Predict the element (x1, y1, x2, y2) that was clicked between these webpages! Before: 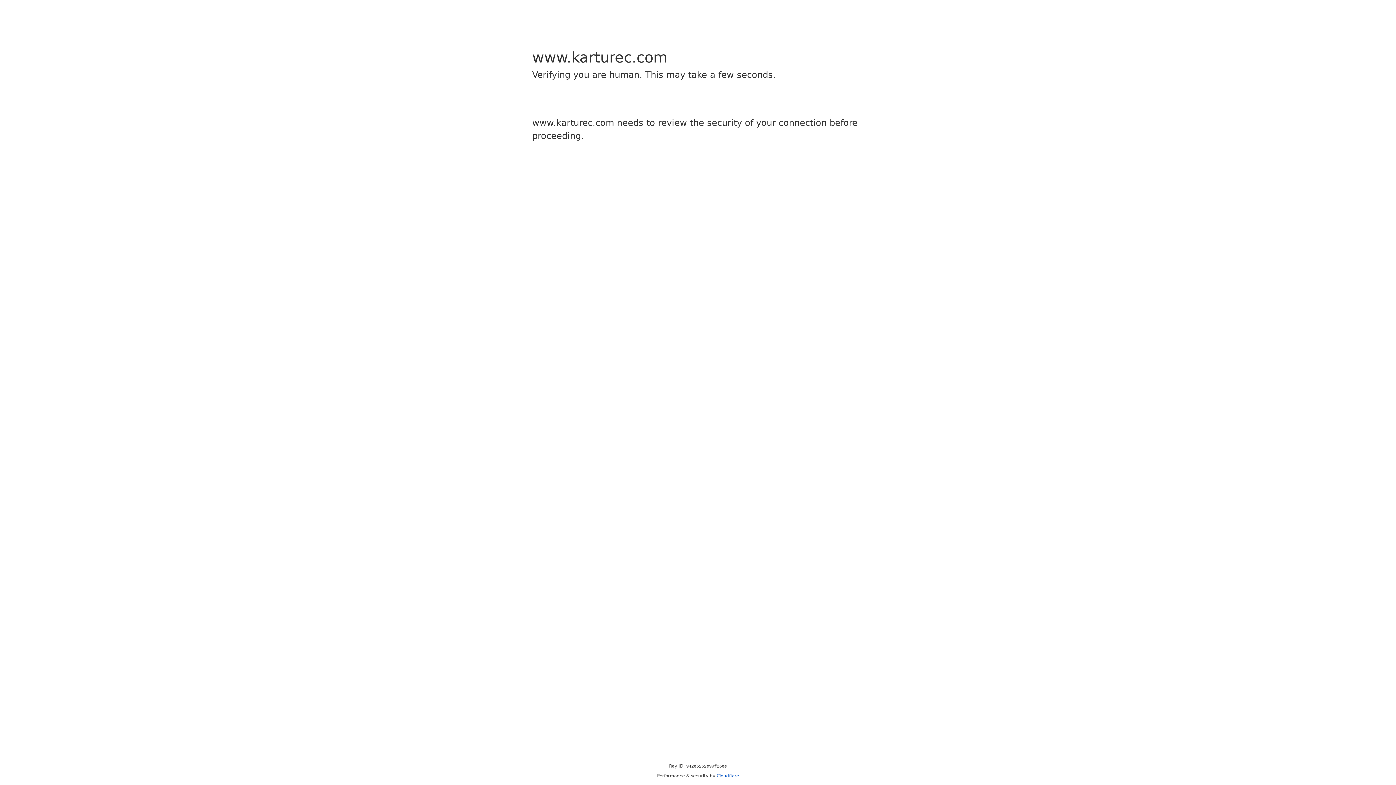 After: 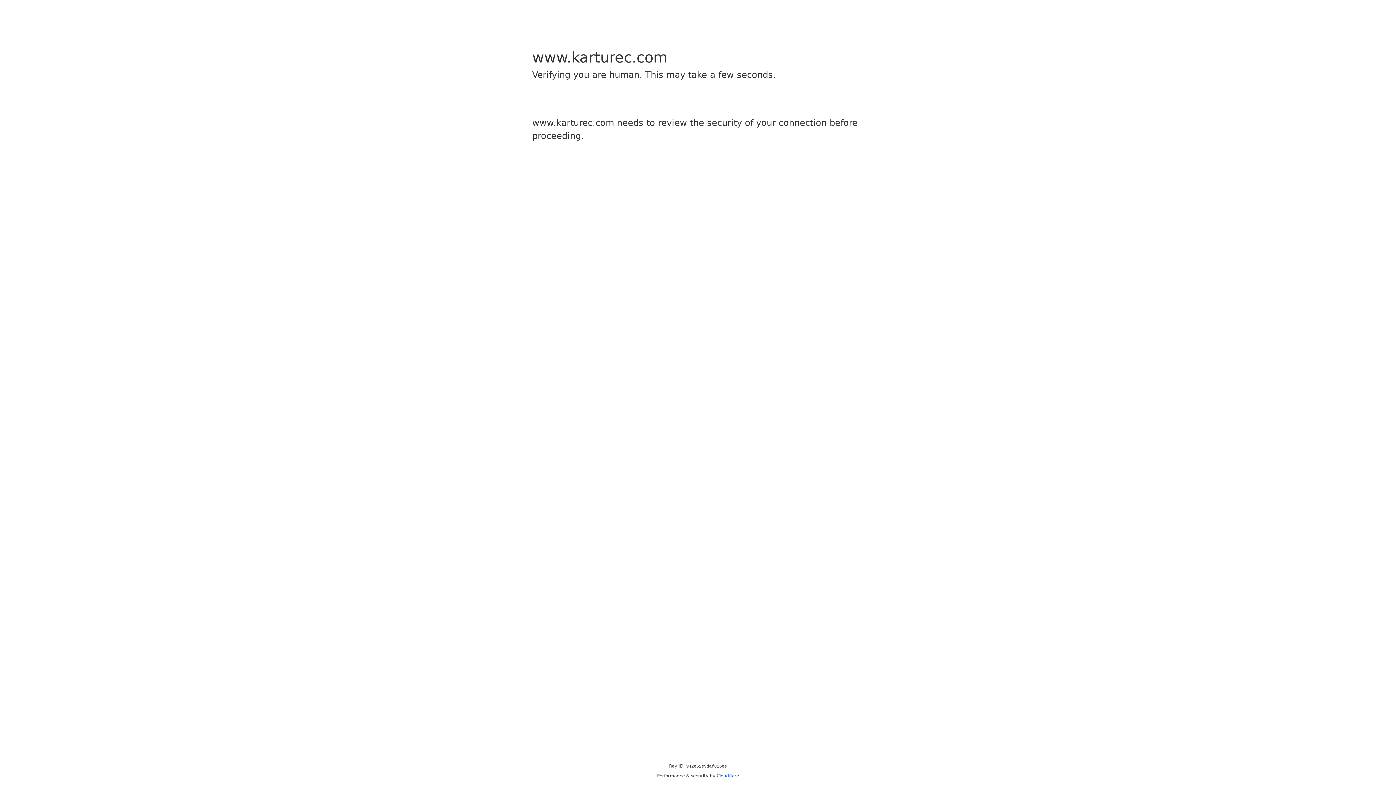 Action: label: Cloudflare bbox: (716, 773, 739, 778)